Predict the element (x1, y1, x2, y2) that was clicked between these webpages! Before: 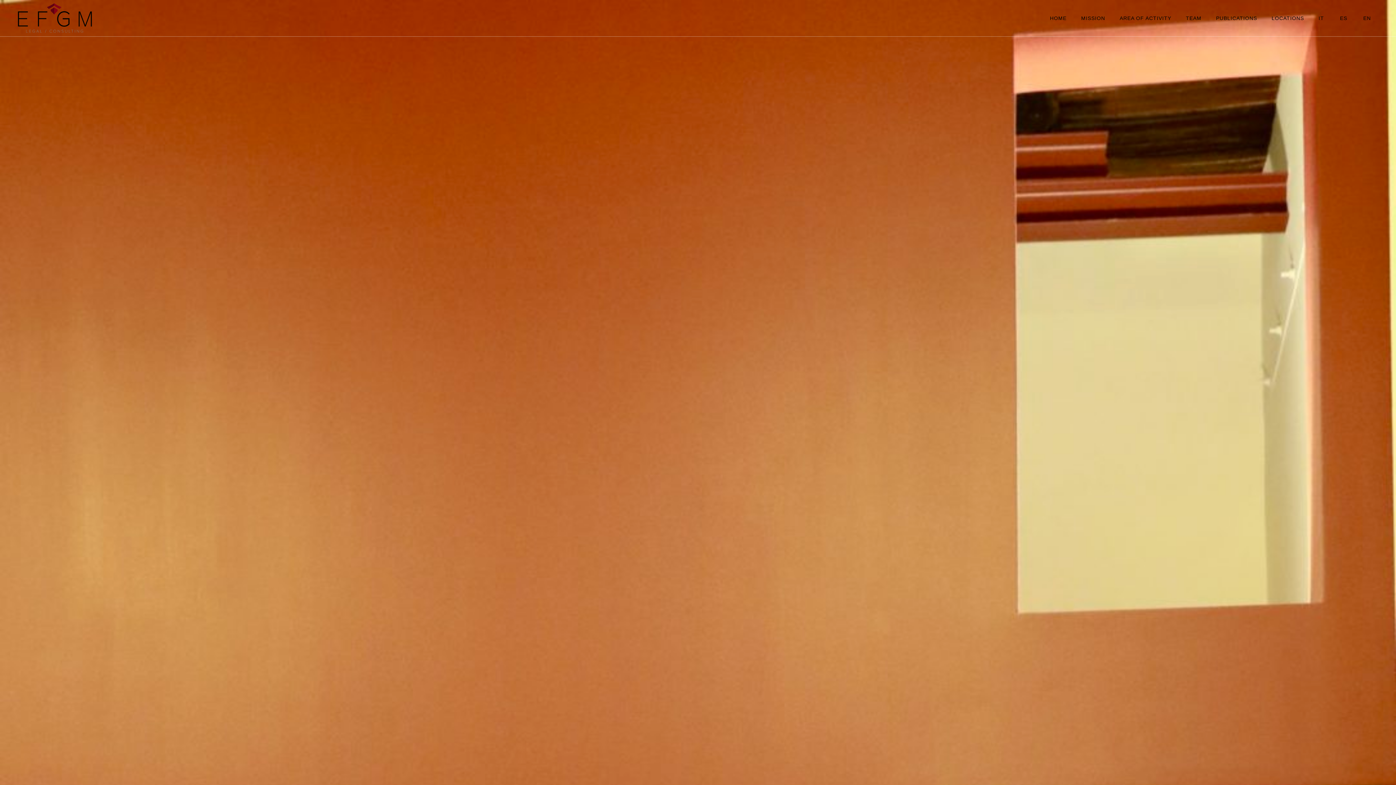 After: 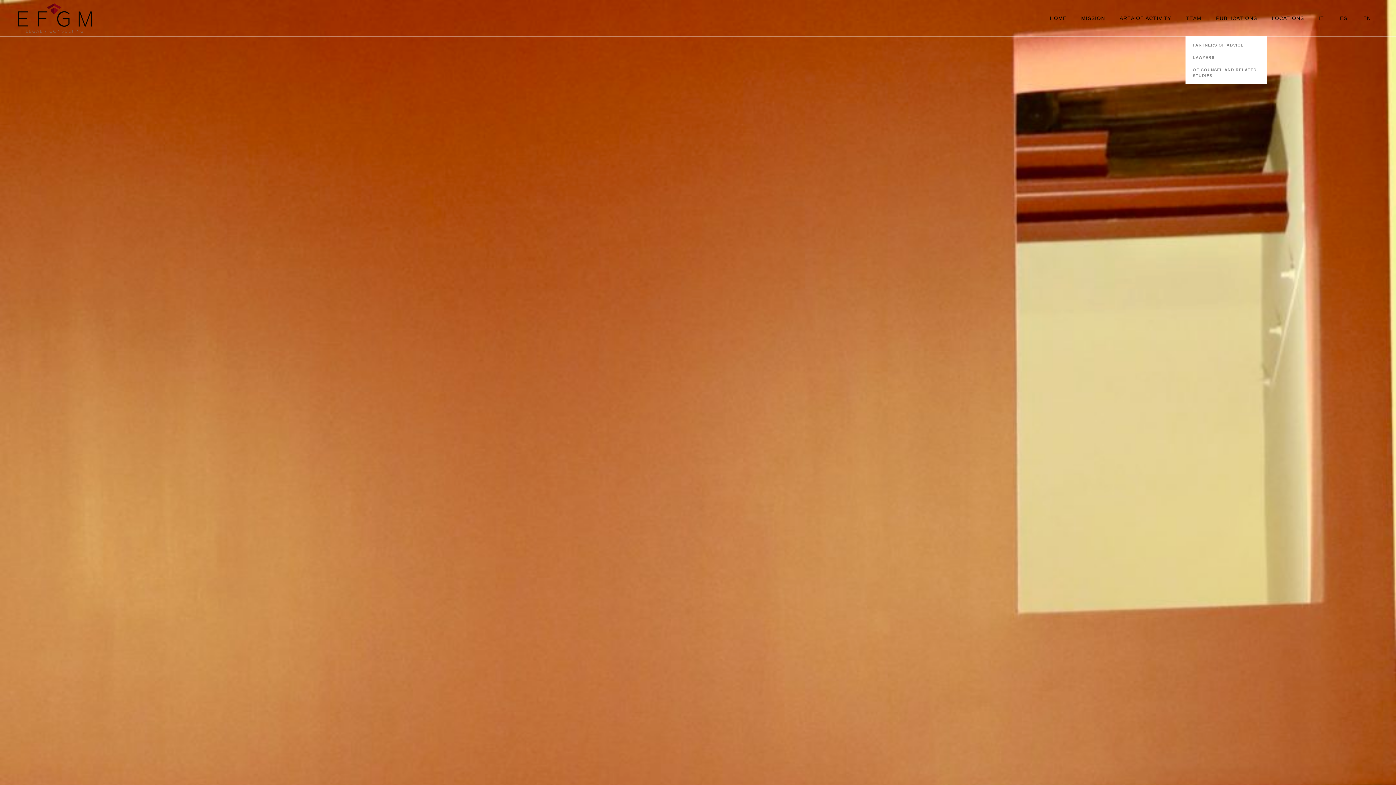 Action: label: TEAM bbox: (1178, 0, 1209, 36)